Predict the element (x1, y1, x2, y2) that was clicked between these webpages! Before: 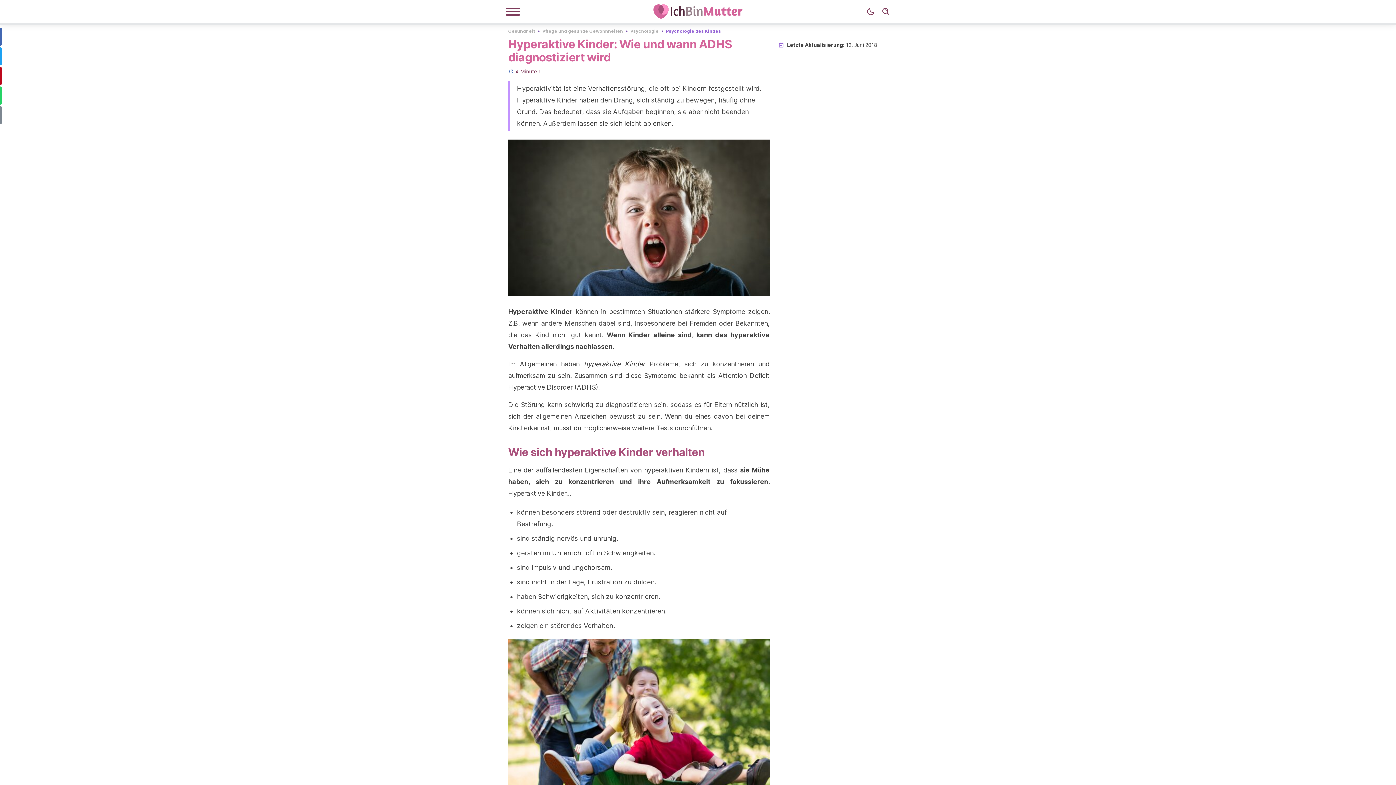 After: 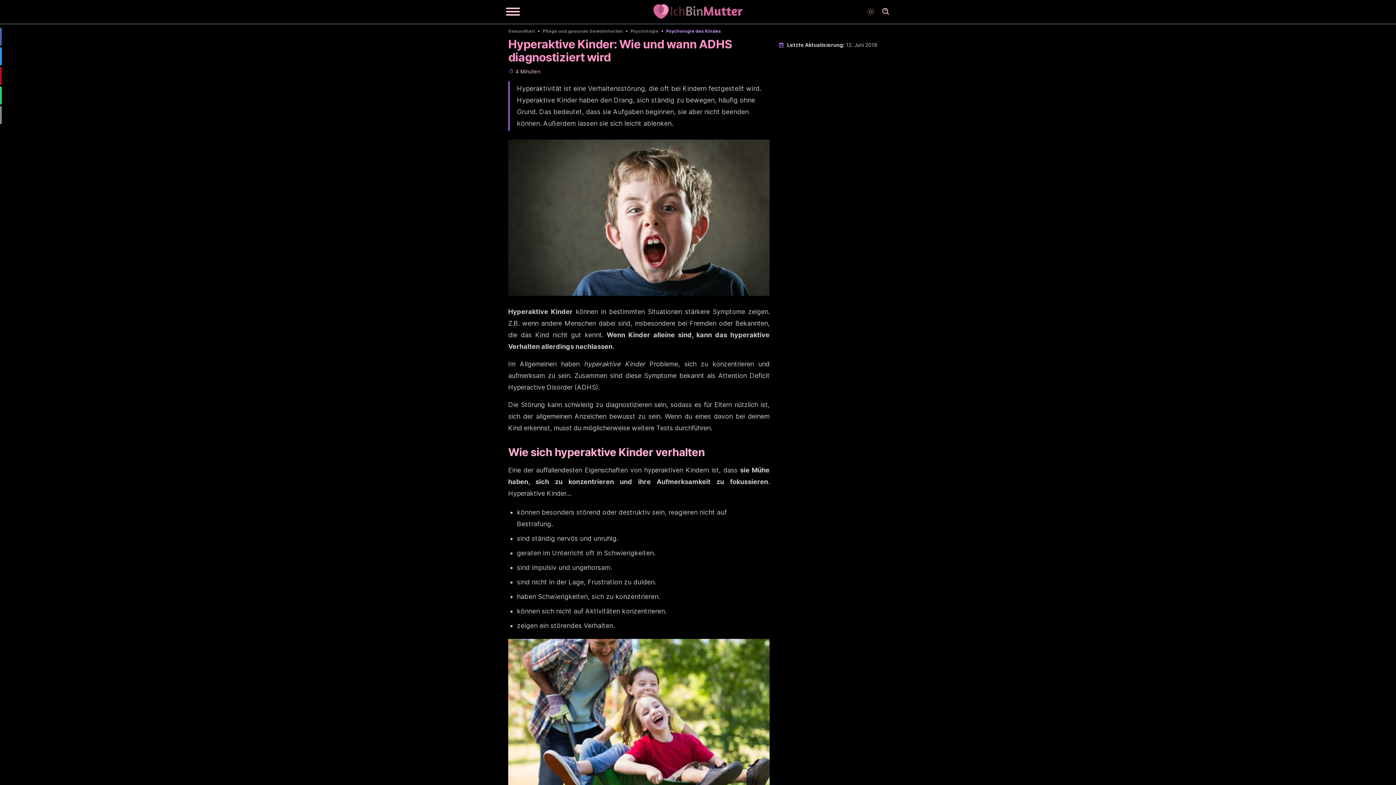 Action: bbox: (863, 4, 878, 19) label: Dark mode